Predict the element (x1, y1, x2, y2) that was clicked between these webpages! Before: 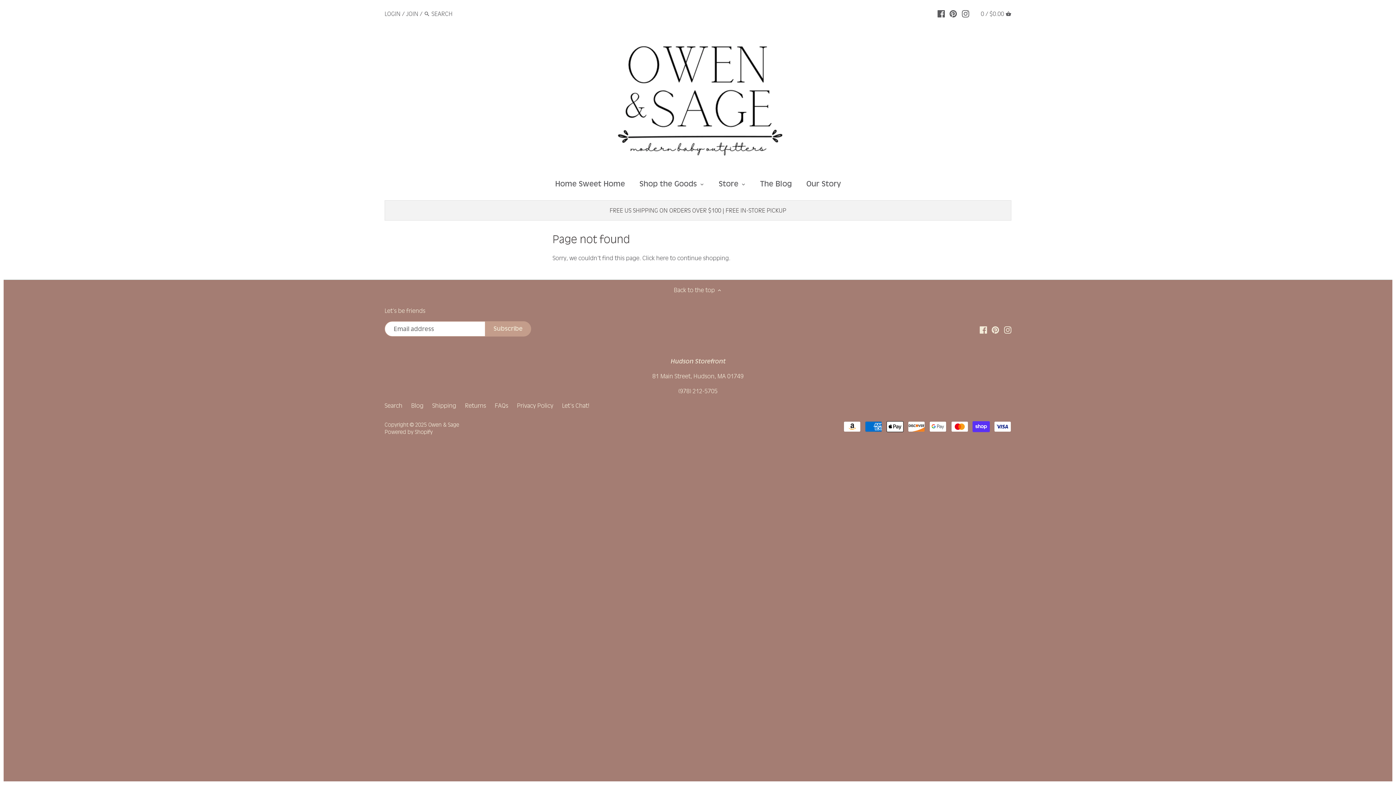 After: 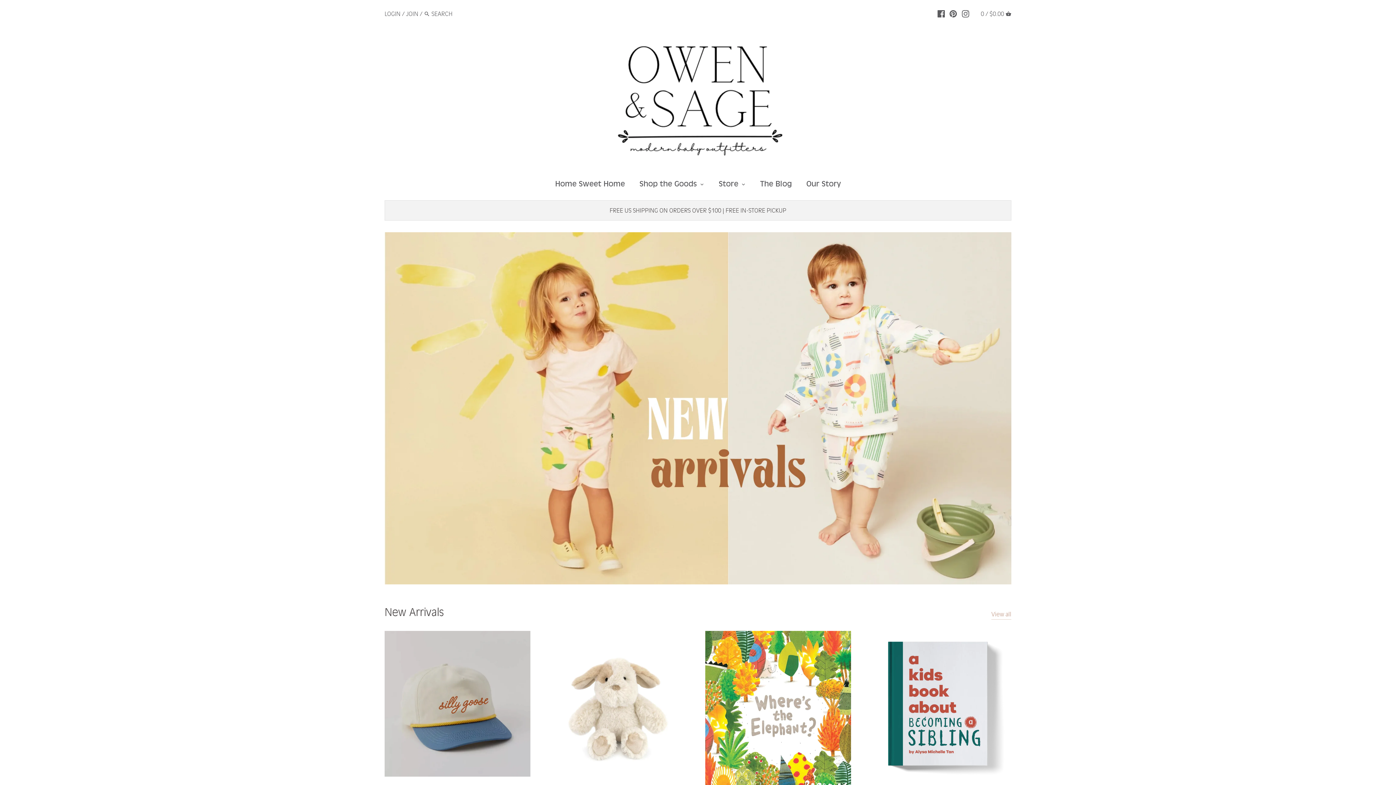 Action: label: Home Sweet Home bbox: (548, 176, 632, 194)